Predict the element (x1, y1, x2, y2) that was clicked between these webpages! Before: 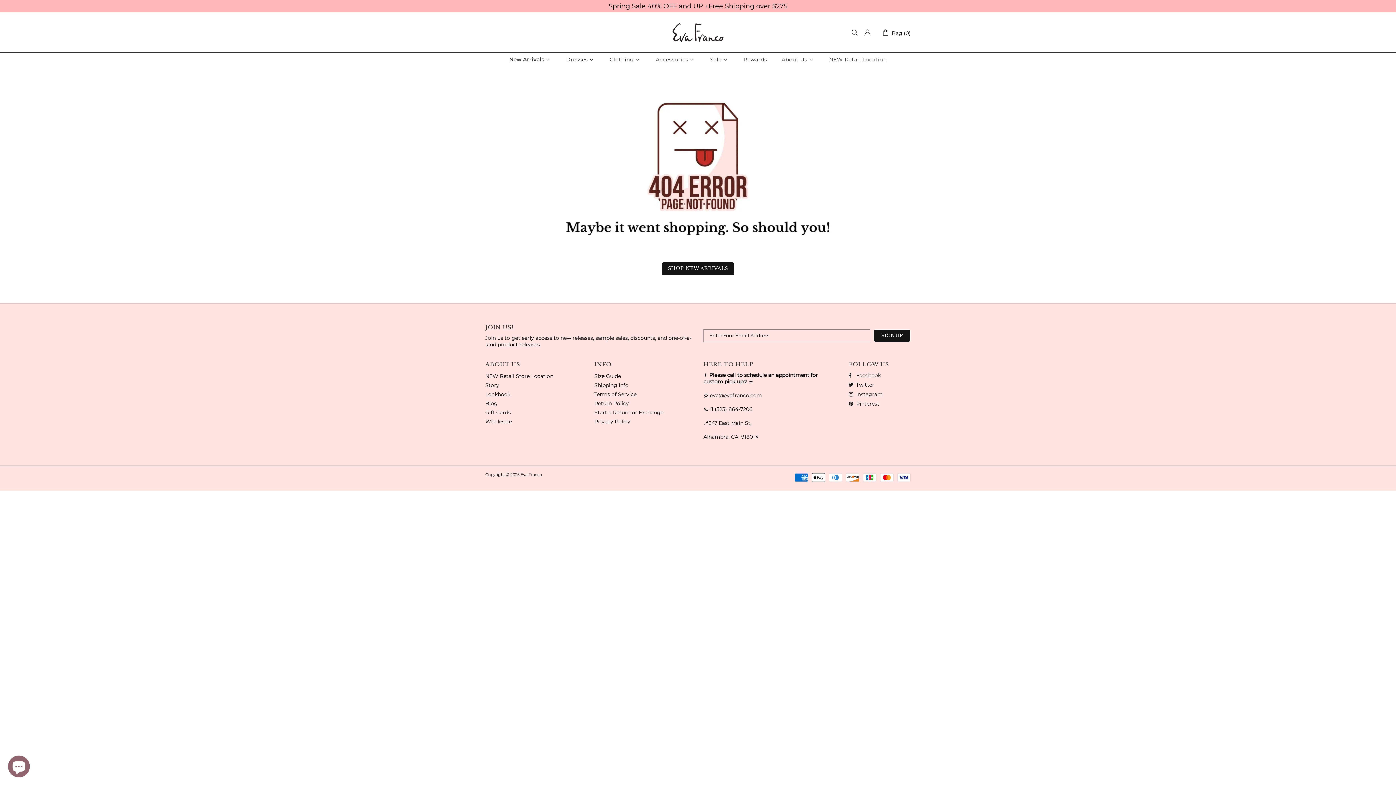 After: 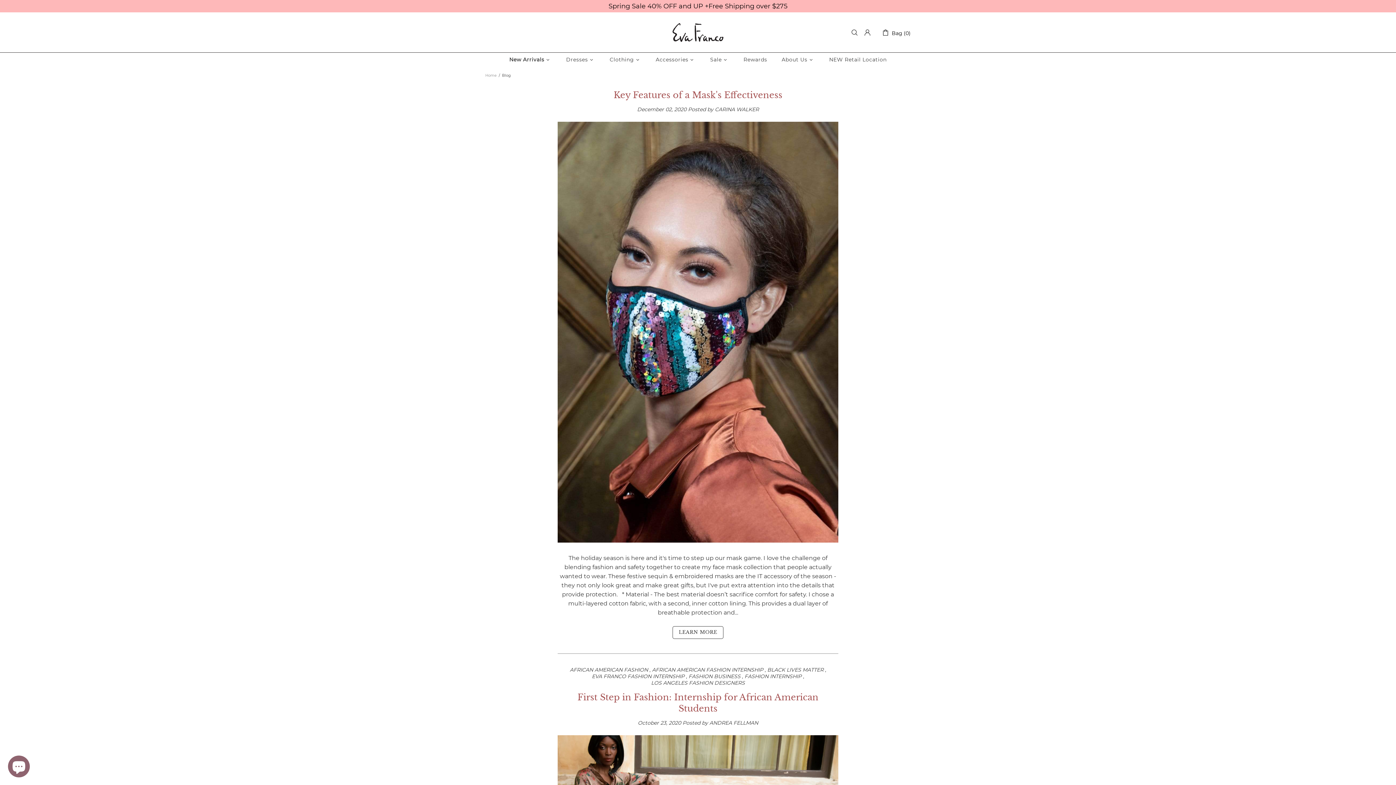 Action: bbox: (485, 400, 497, 406) label: Blog